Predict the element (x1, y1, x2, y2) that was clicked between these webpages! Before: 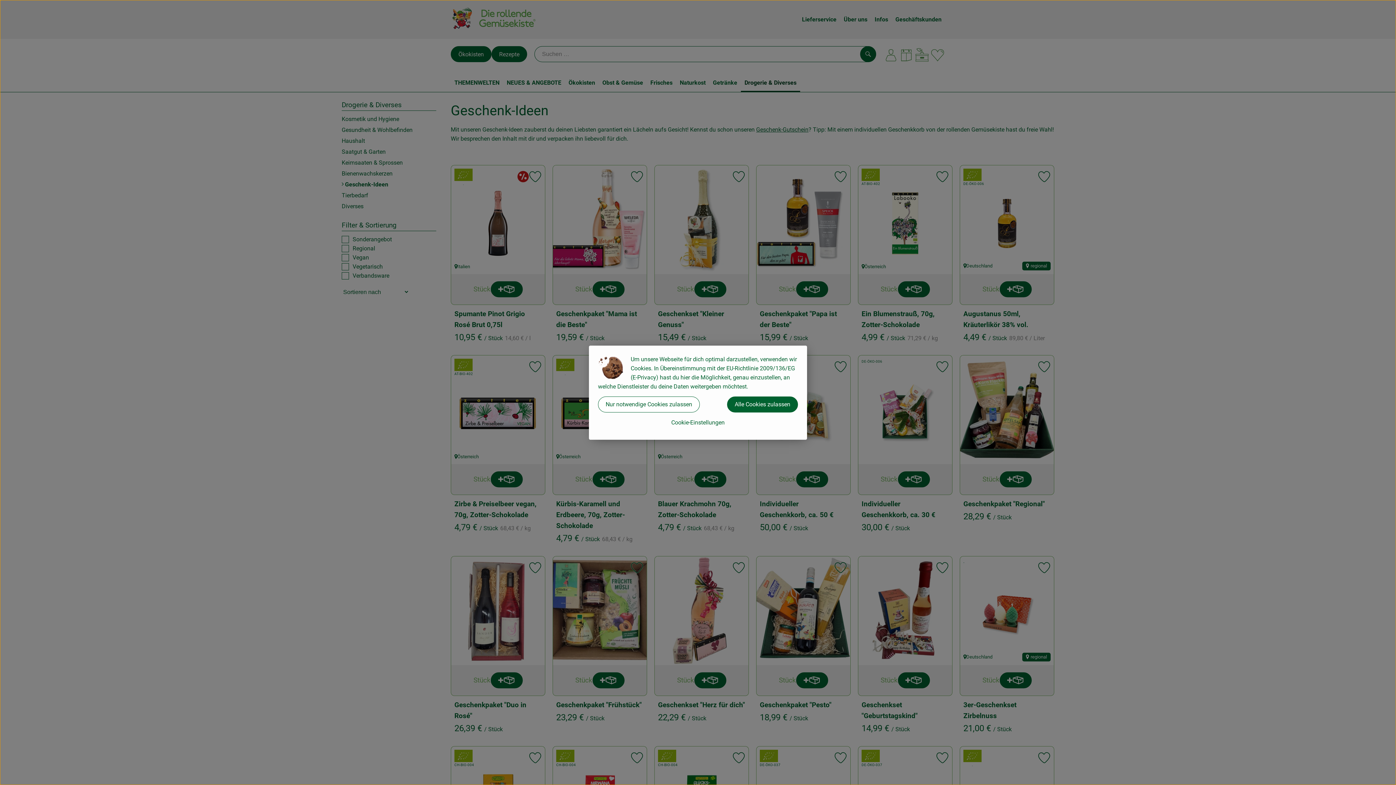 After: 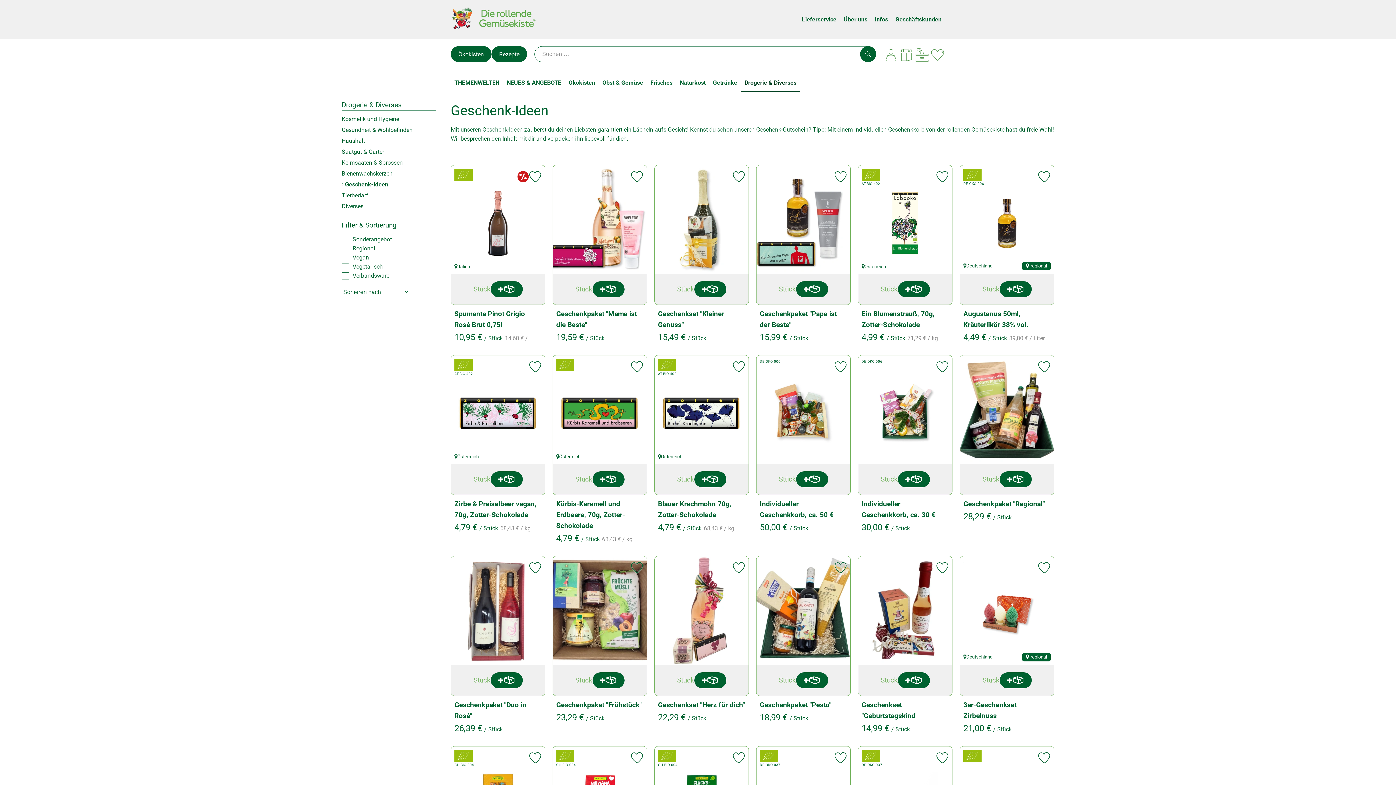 Action: label: Nur notwendige Cookies zulassen bbox: (598, 396, 700, 412)